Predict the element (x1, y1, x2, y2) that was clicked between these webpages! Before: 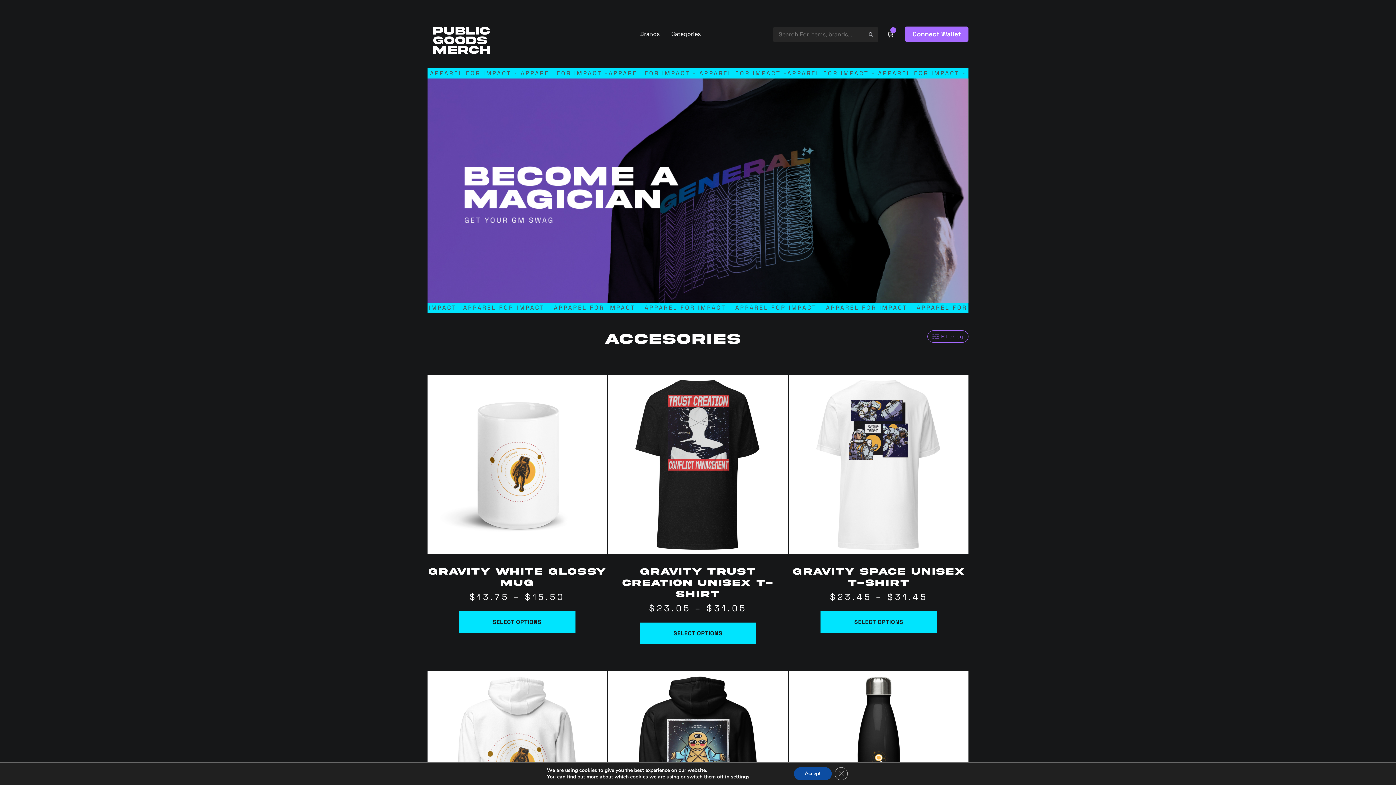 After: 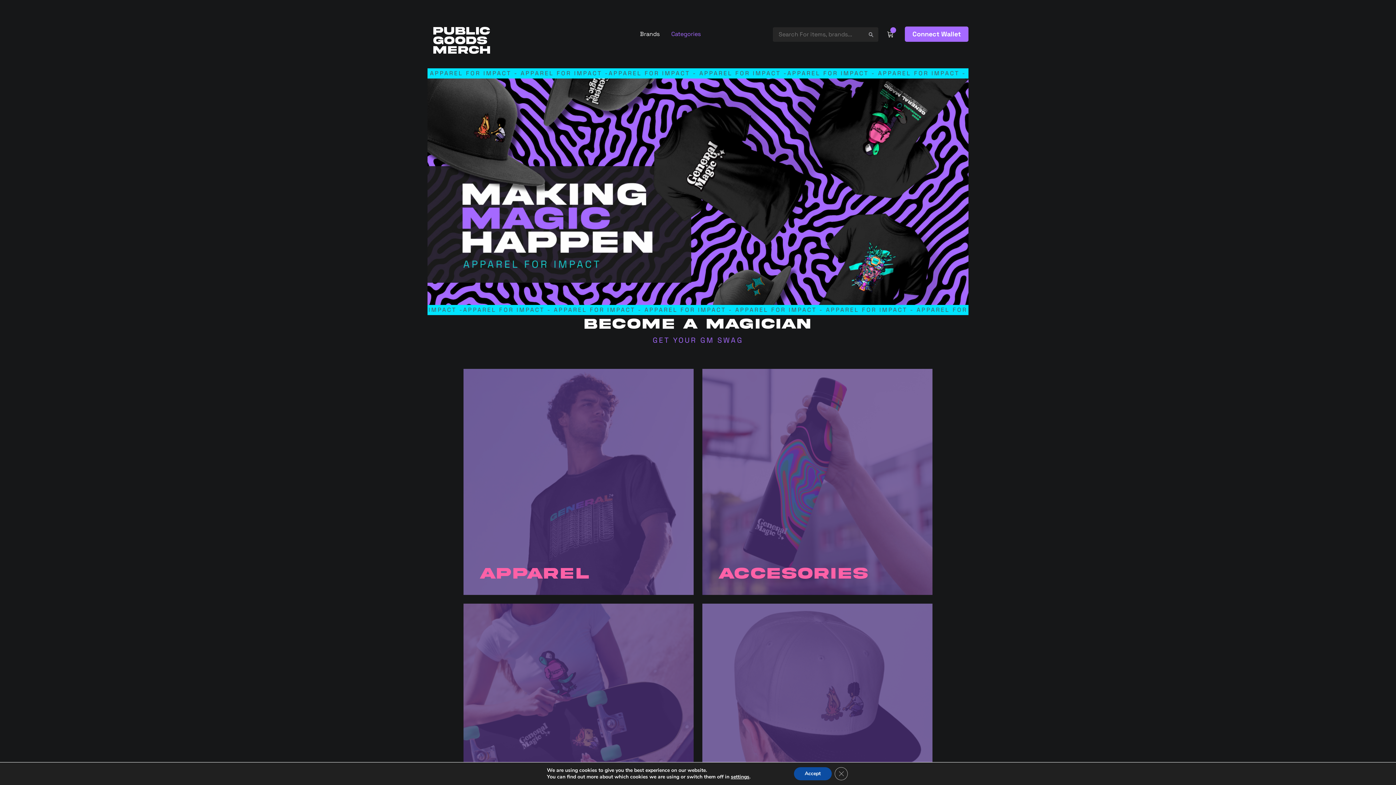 Action: label: Categories bbox: (671, 30, 700, 37)